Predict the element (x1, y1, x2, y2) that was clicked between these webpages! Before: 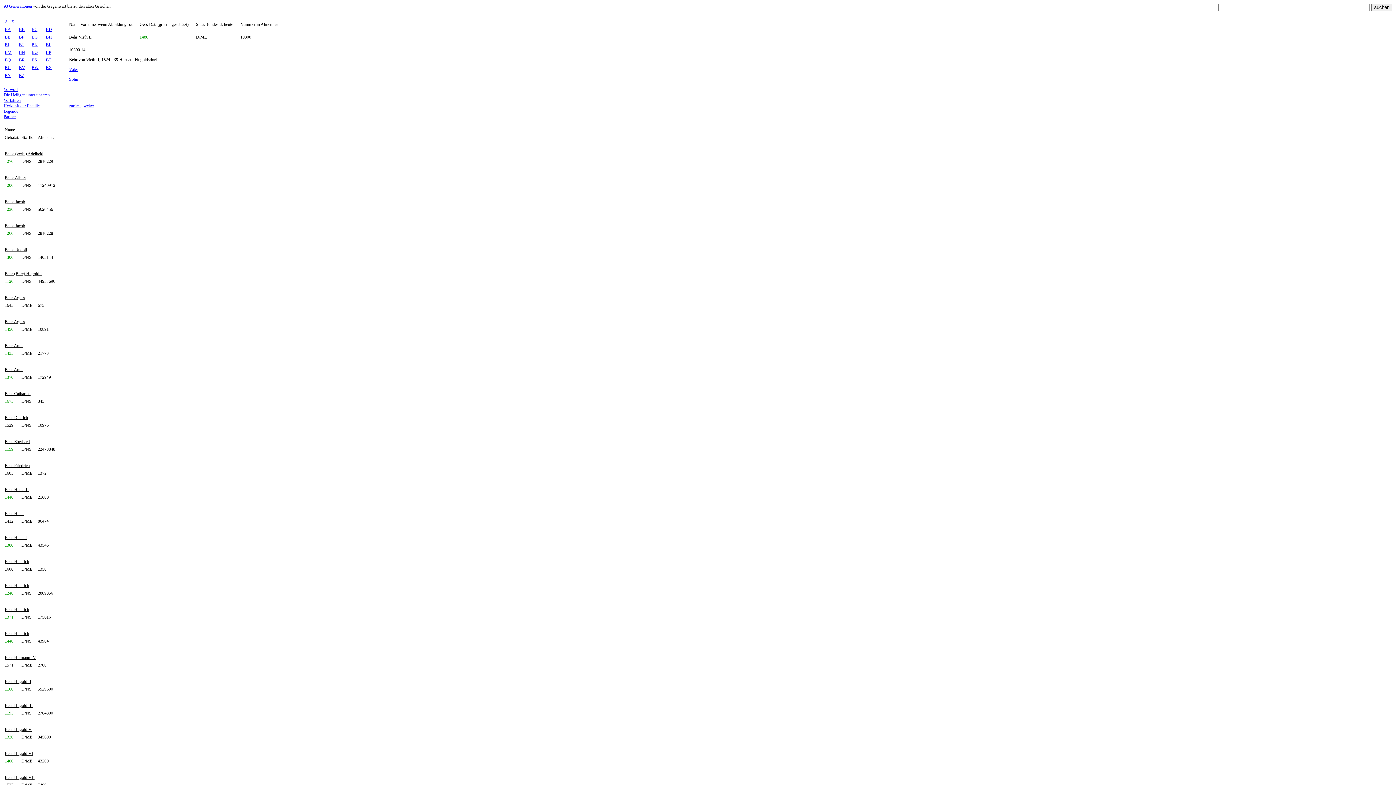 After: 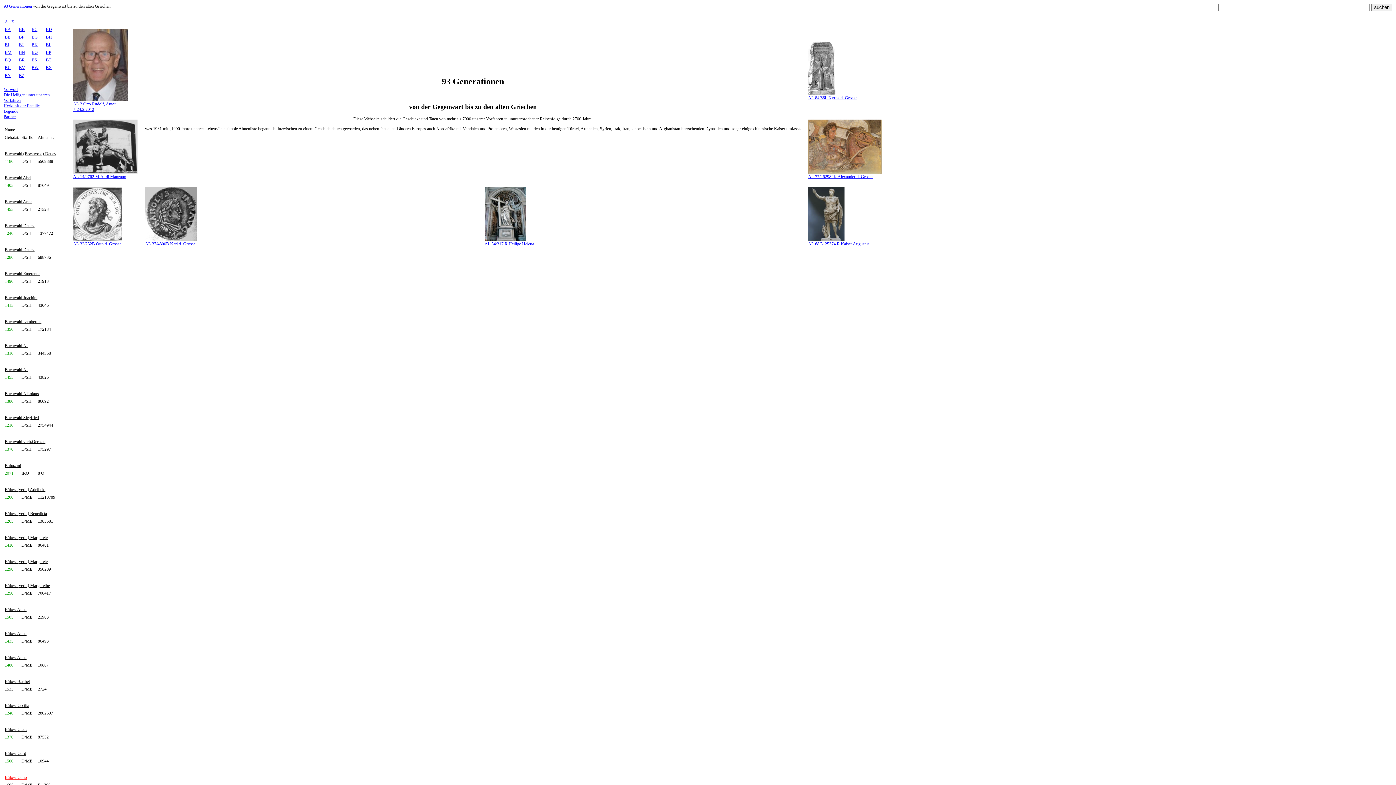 Action: label: BU bbox: (4, 65, 10, 70)